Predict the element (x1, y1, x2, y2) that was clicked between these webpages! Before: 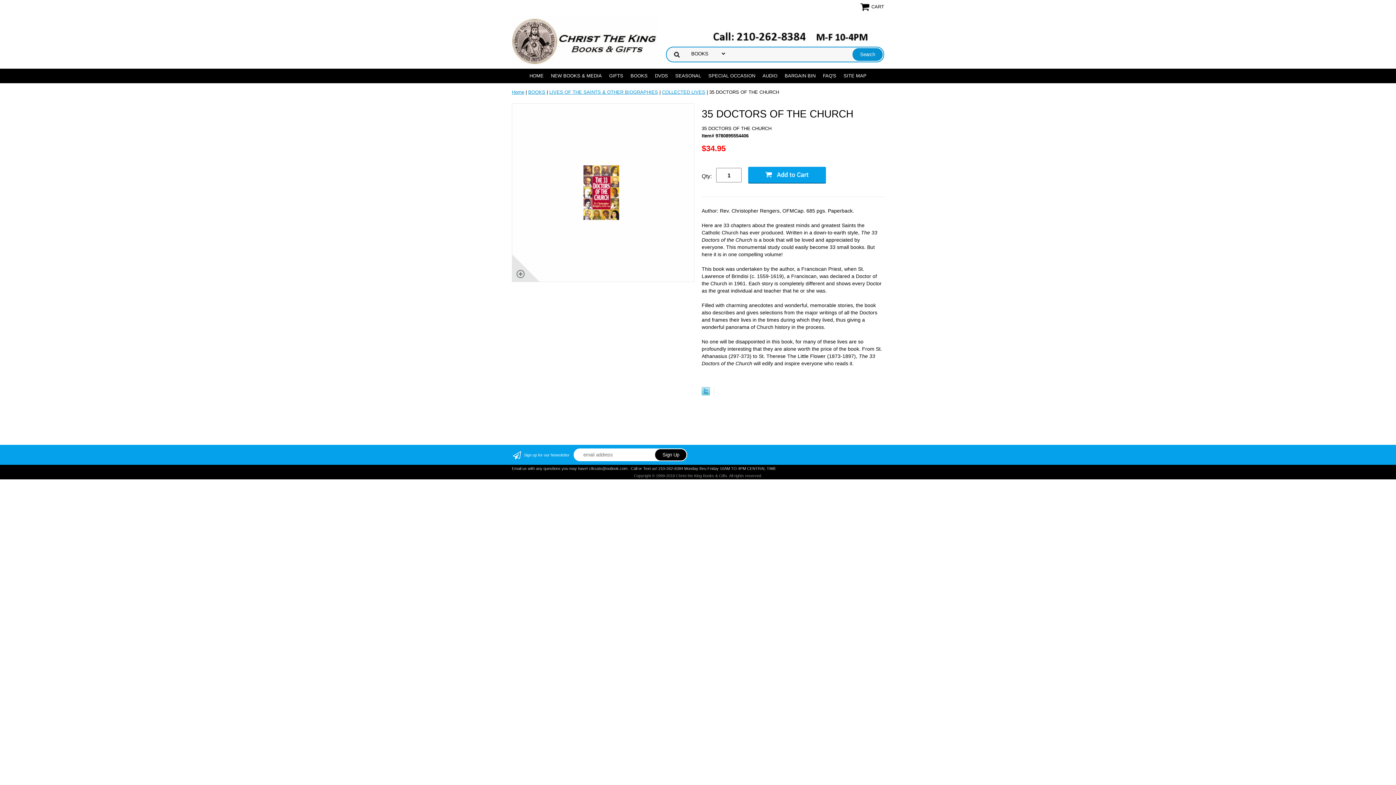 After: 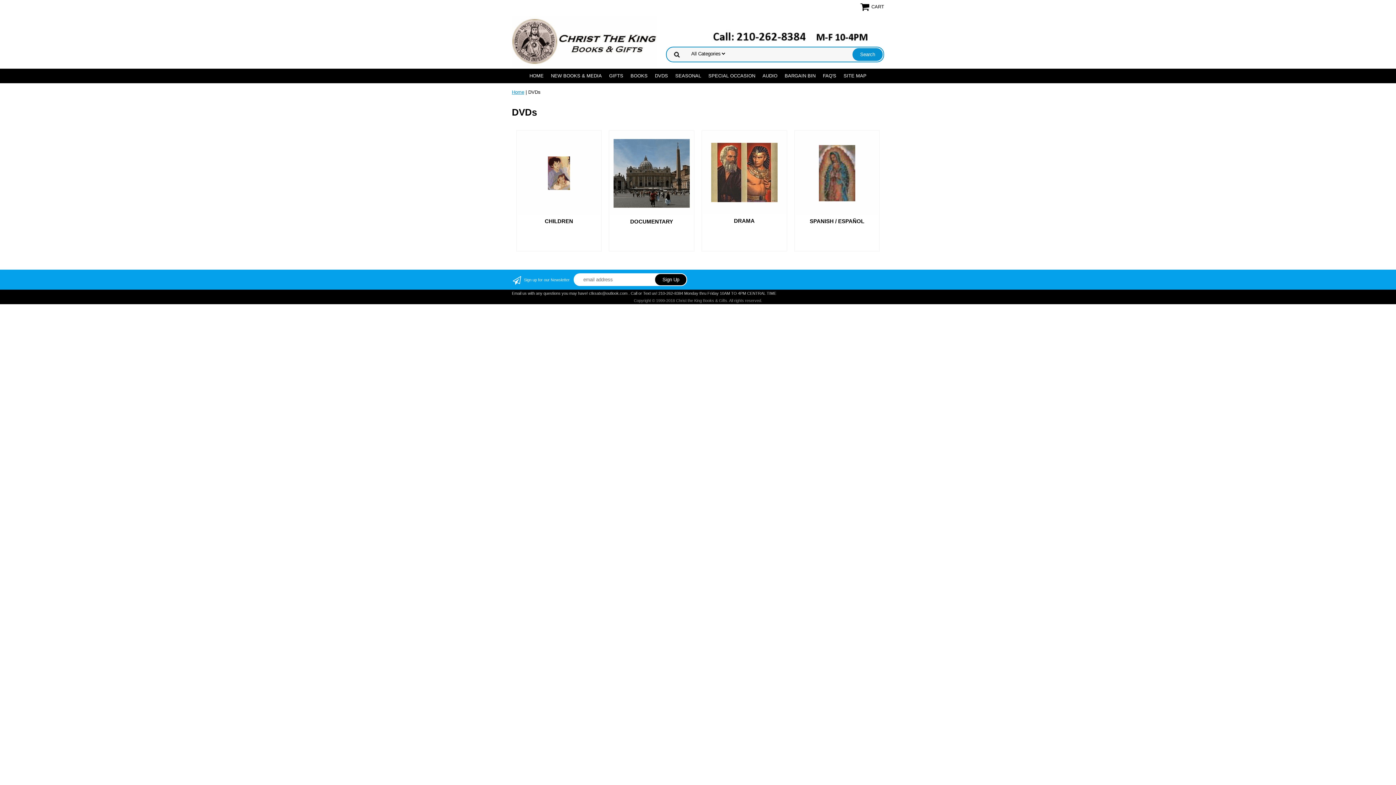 Action: label: DVDS bbox: (651, 68, 671, 83)